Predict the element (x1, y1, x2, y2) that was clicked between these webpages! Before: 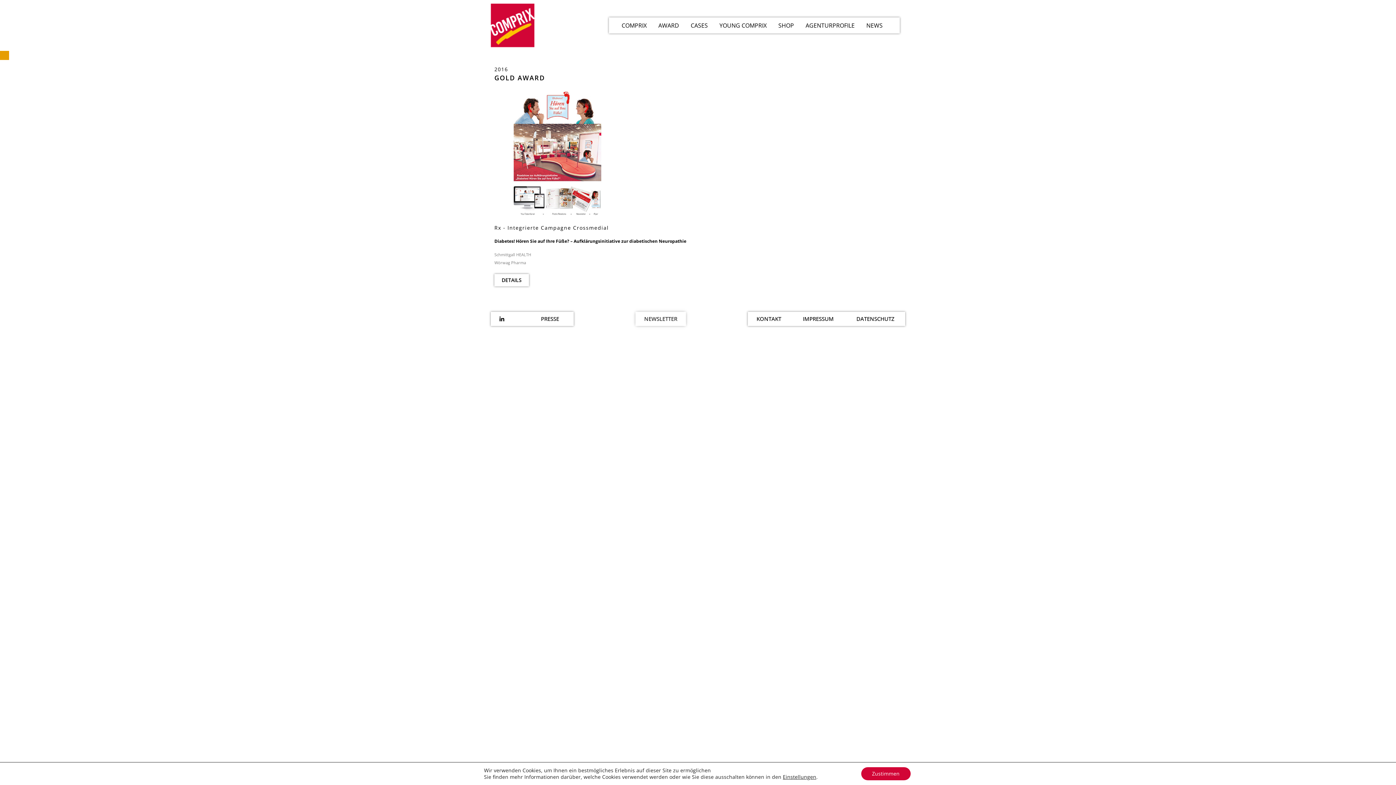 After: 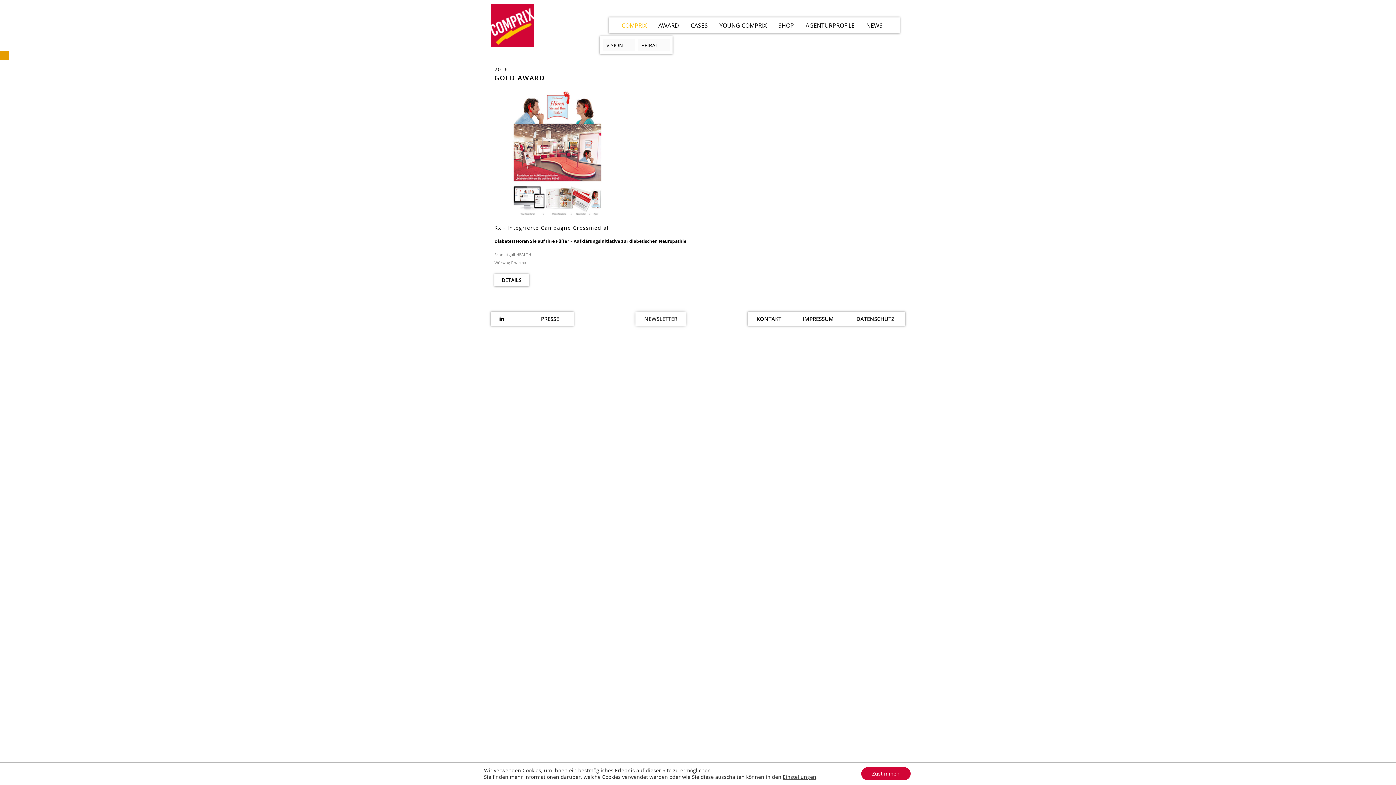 Action: bbox: (618, 18, 650, 32) label: COMPRIX